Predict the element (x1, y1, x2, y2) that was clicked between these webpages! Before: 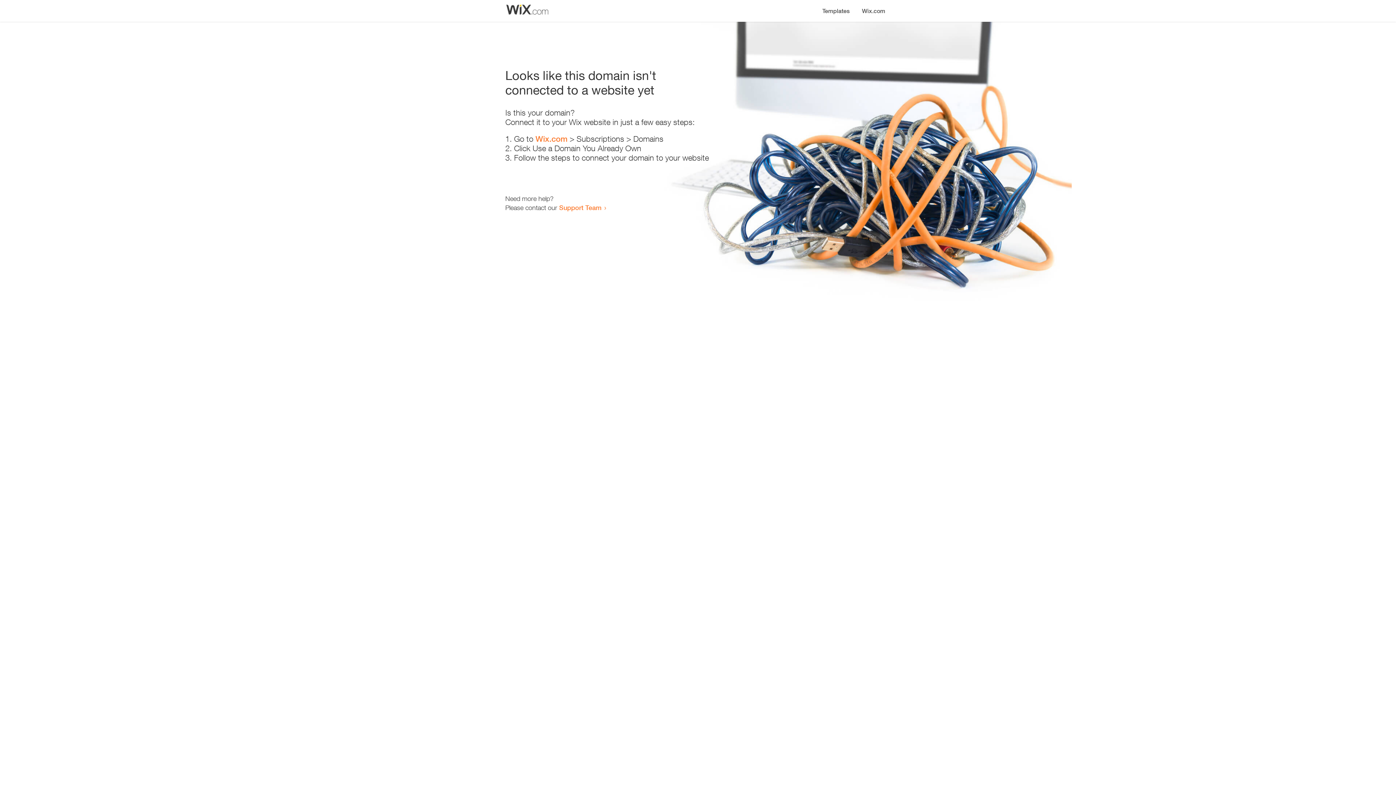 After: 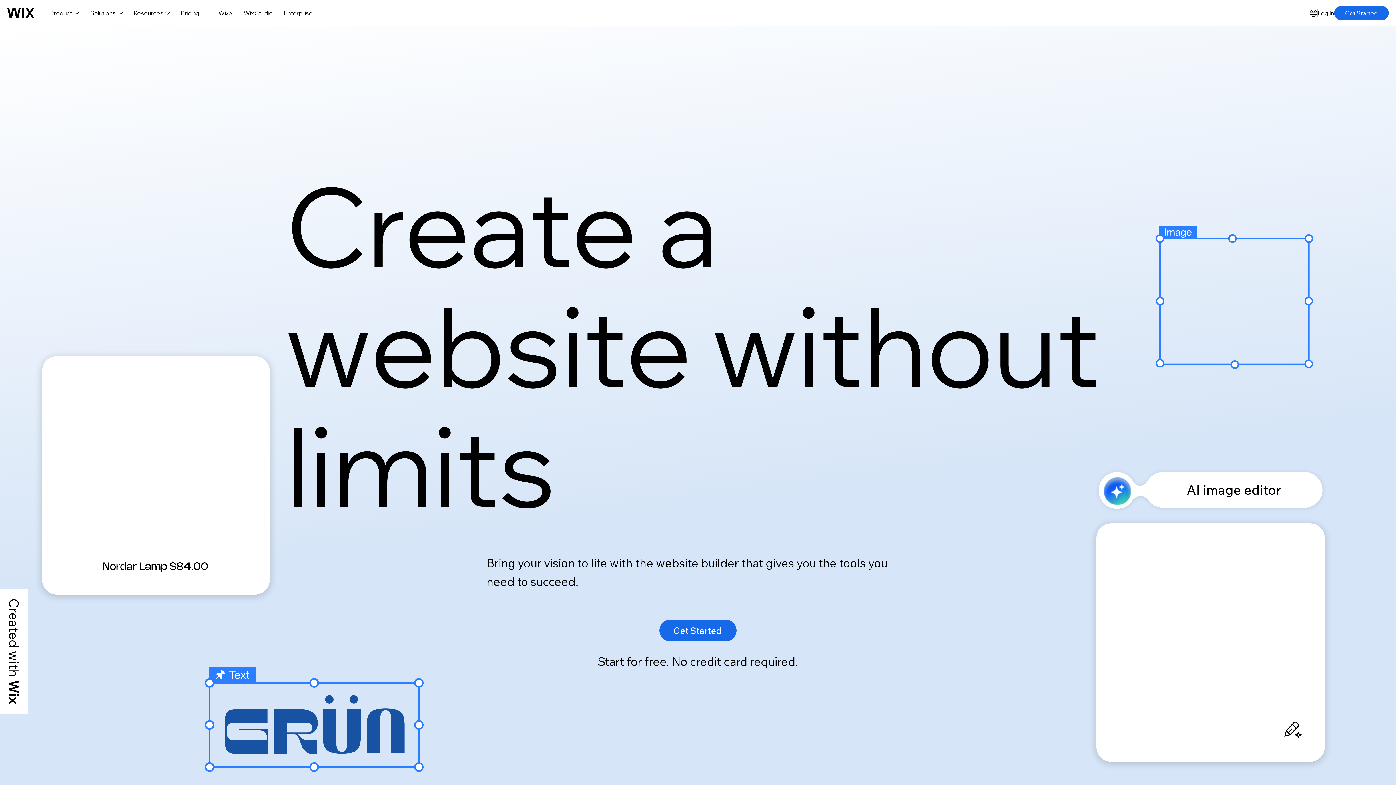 Action: bbox: (535, 134, 567, 143) label: Wix.com